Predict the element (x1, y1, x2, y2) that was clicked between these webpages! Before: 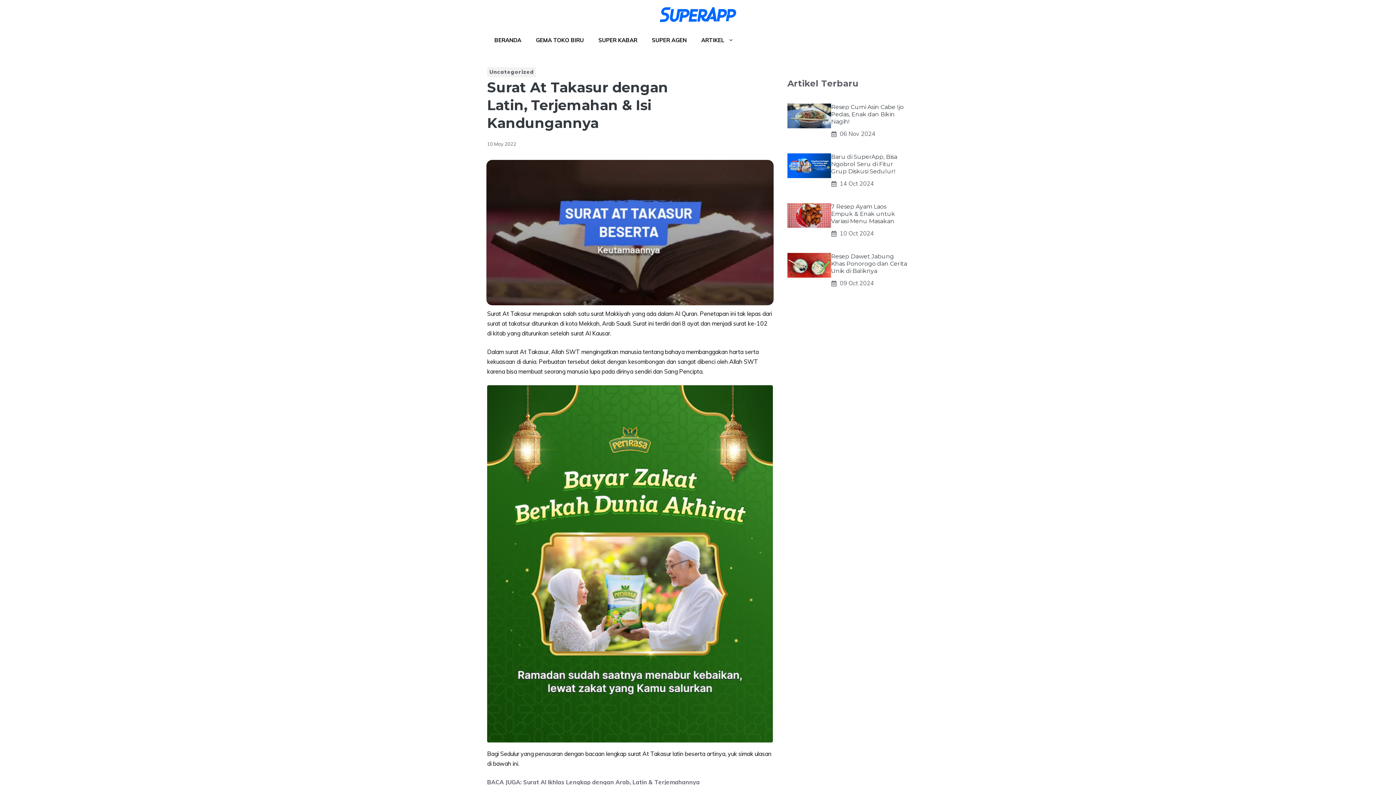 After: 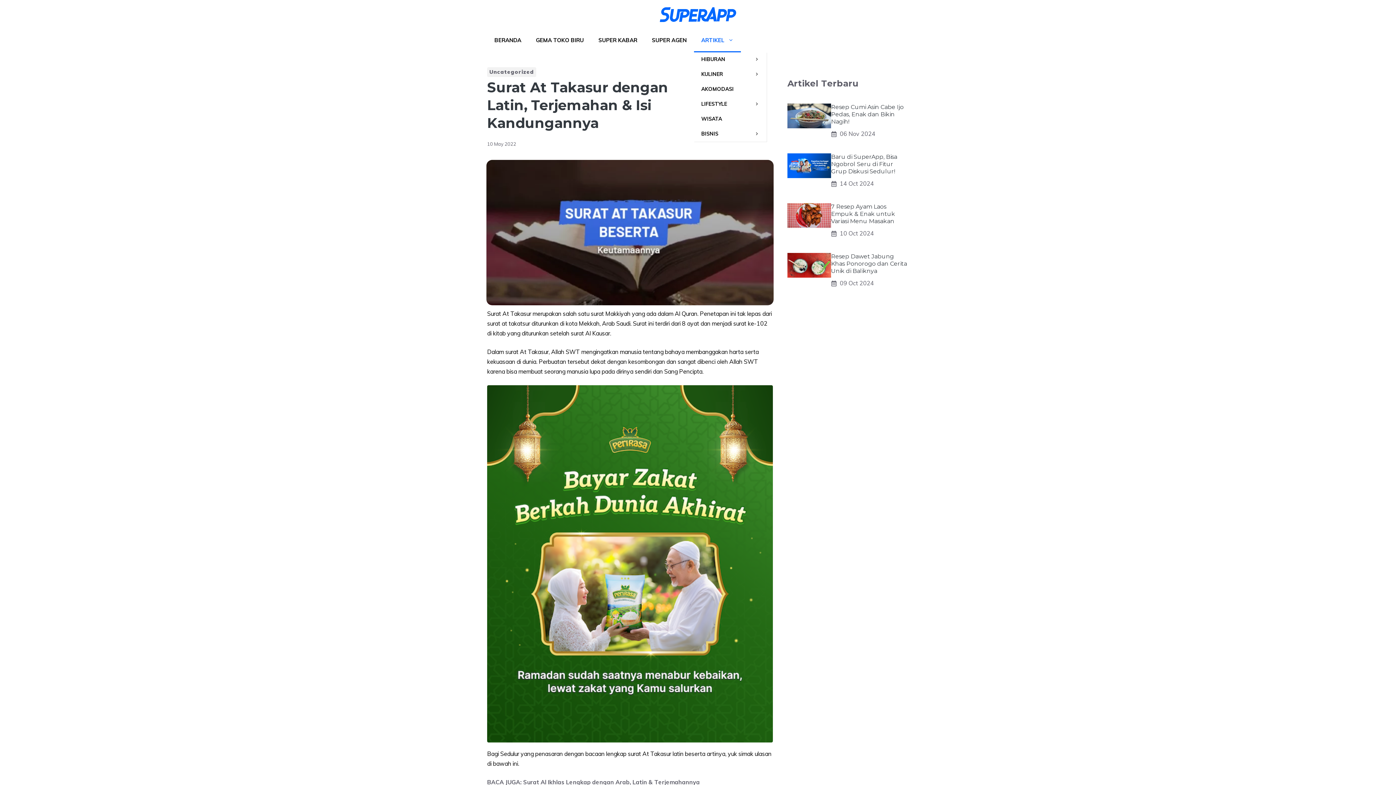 Action: bbox: (694, 29, 741, 52) label: ARTIKEL